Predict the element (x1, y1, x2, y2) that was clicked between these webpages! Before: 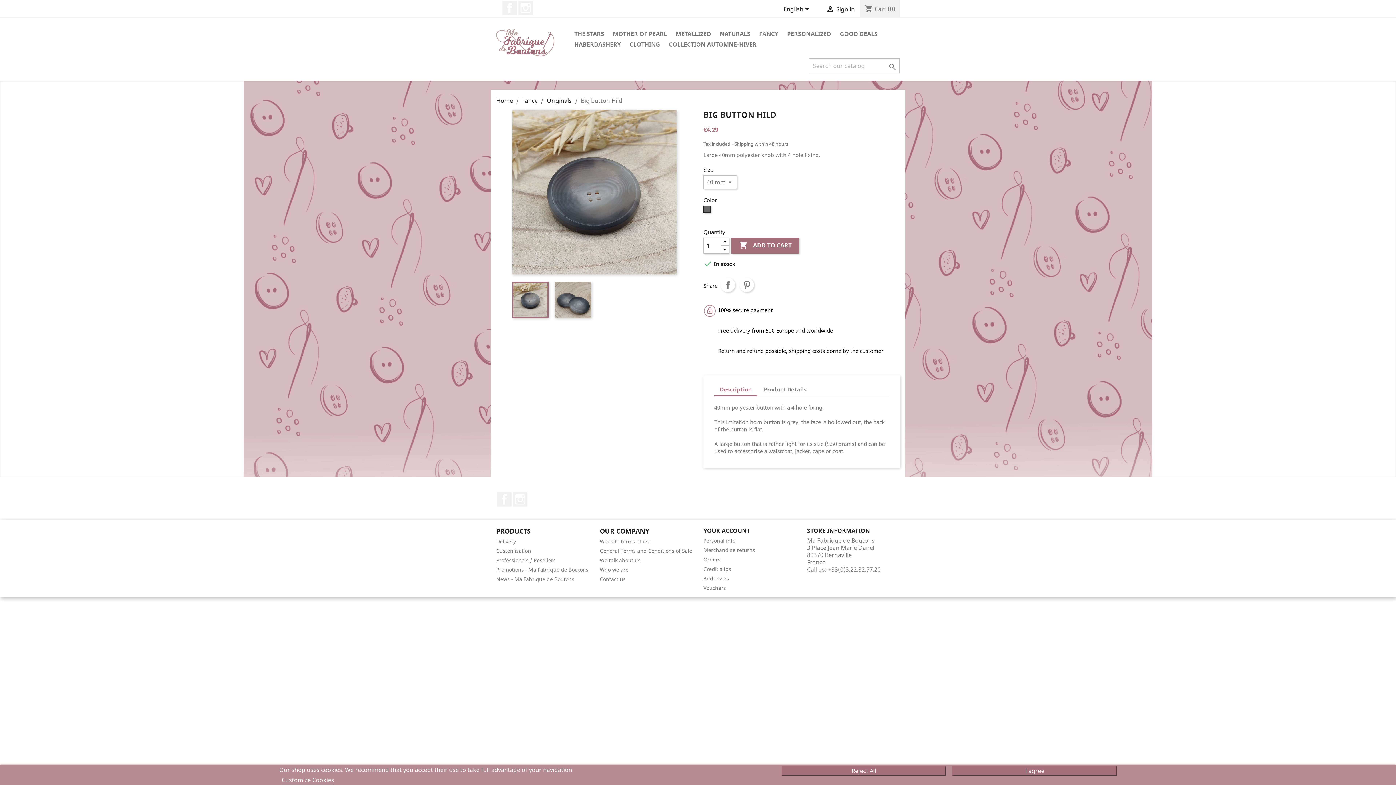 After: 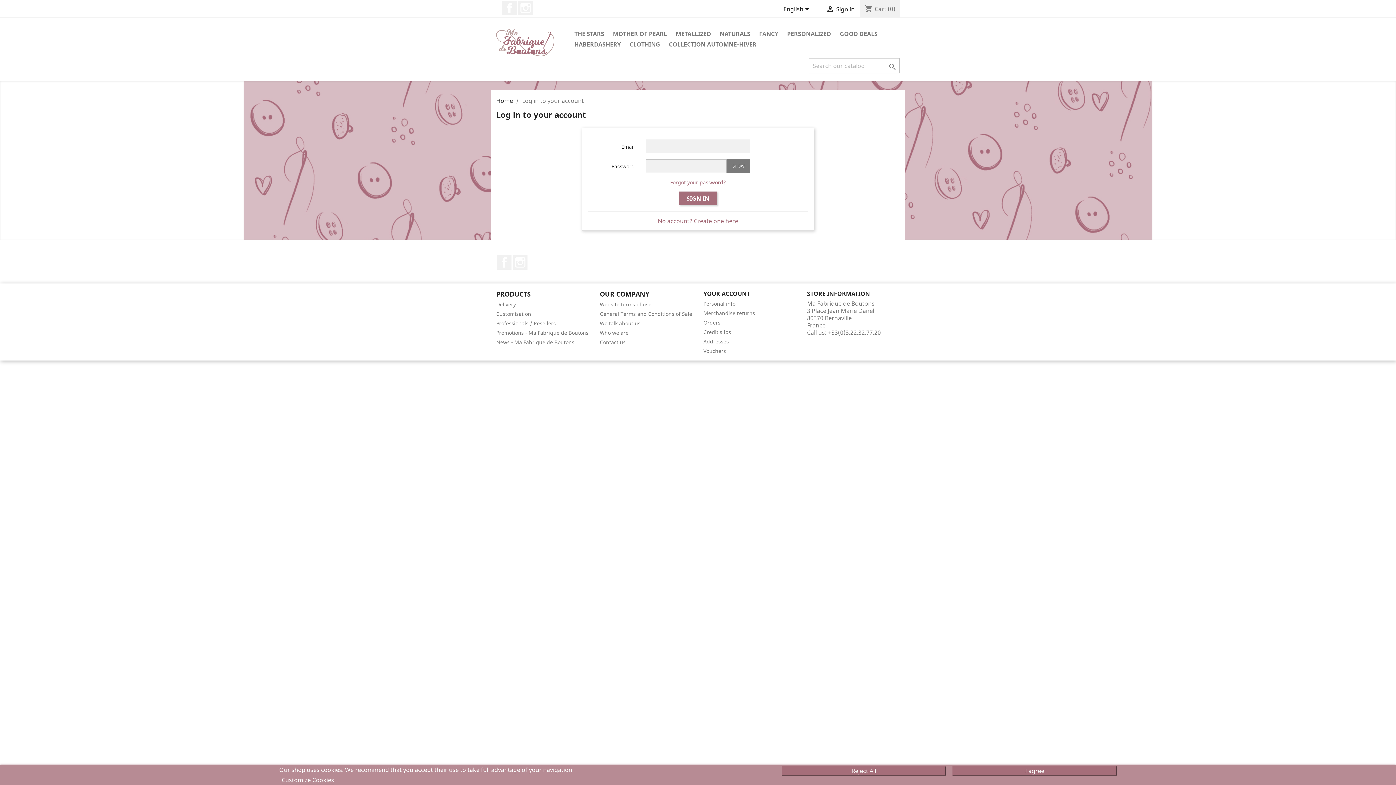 Action: bbox: (703, 565, 731, 572) label: Credit slips